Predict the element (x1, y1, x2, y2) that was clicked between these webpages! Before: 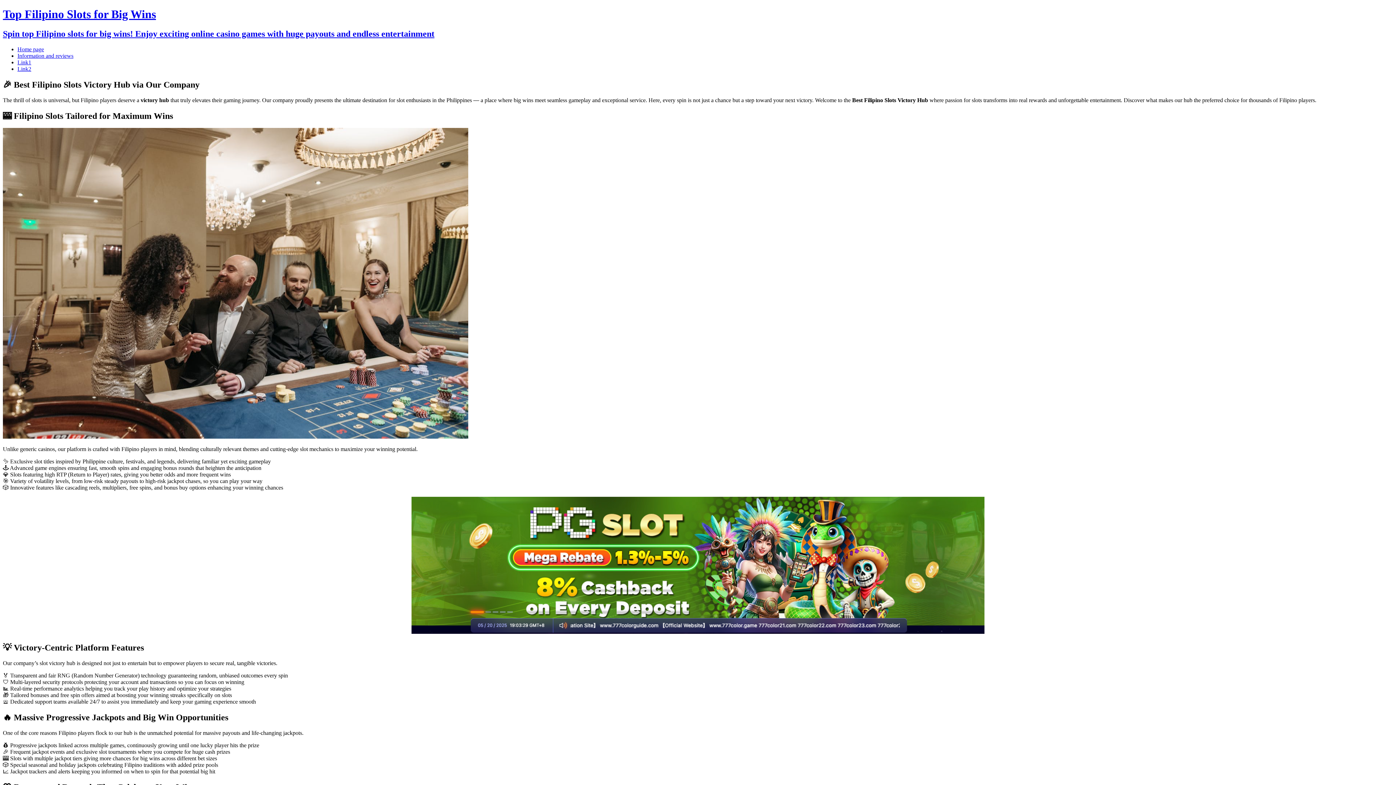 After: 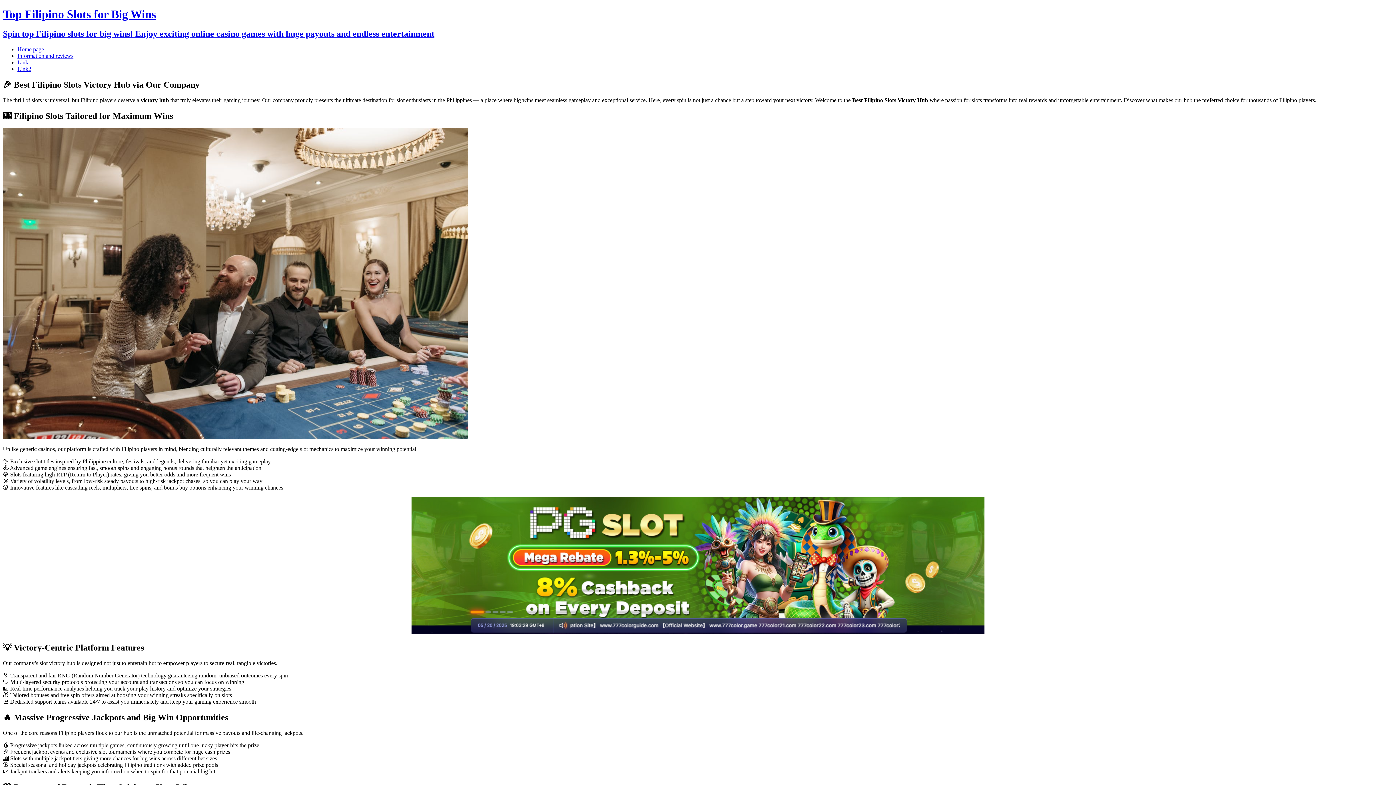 Action: bbox: (2, 7, 1393, 38) label: Top Filipino Slots for Big Wins
Spin top Filipino slots for big wins! Enjoy exciting online casino games with huge payouts and endless entertainment